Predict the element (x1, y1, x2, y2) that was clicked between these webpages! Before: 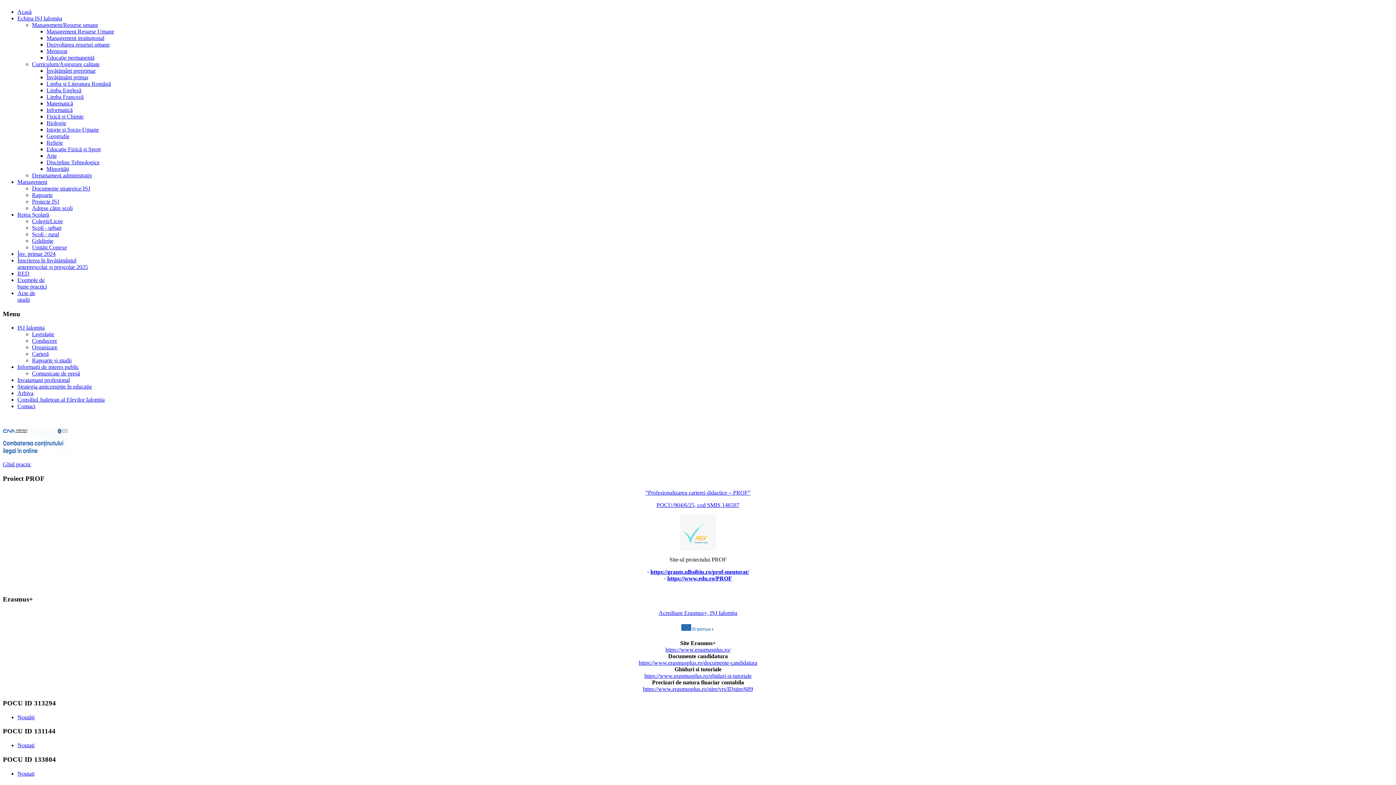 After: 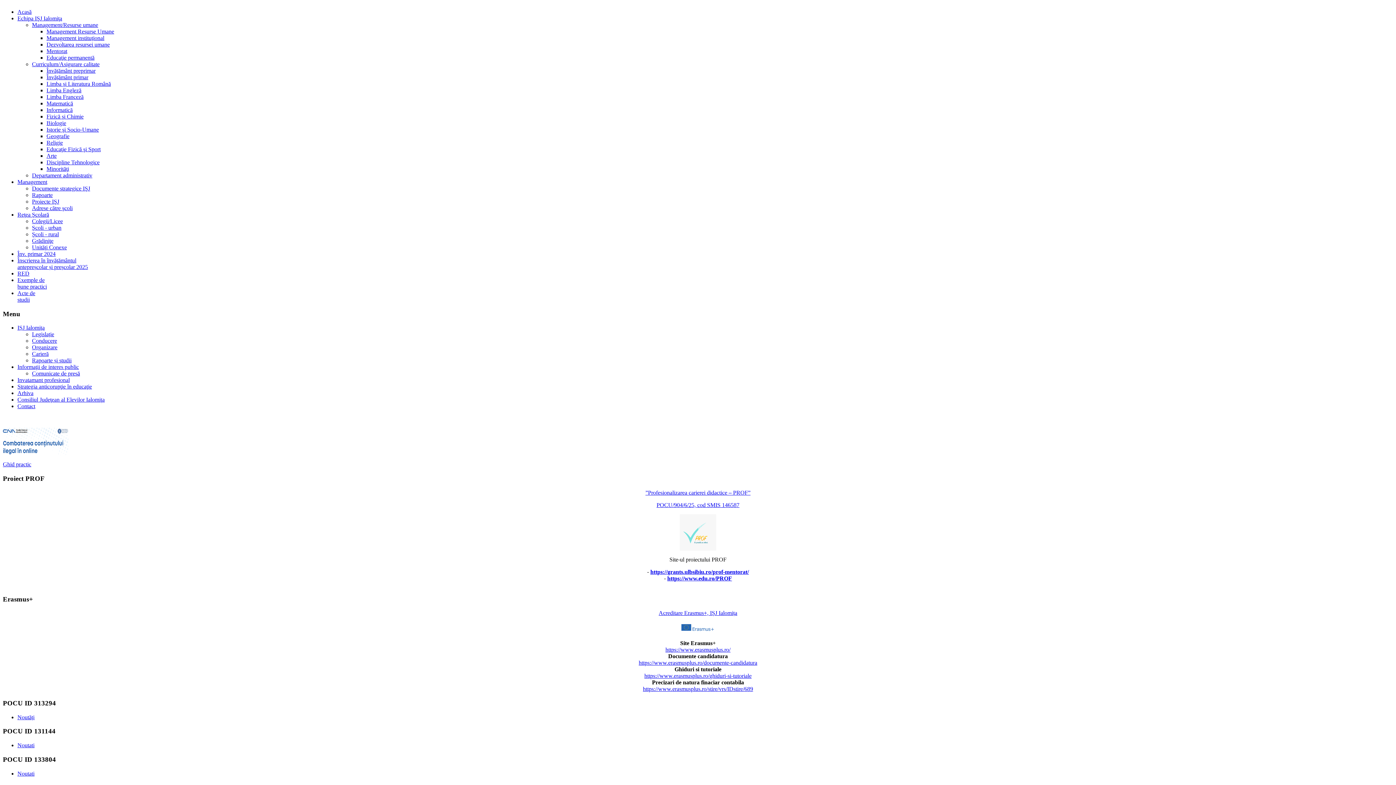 Action: bbox: (2, 450, 68, 456)